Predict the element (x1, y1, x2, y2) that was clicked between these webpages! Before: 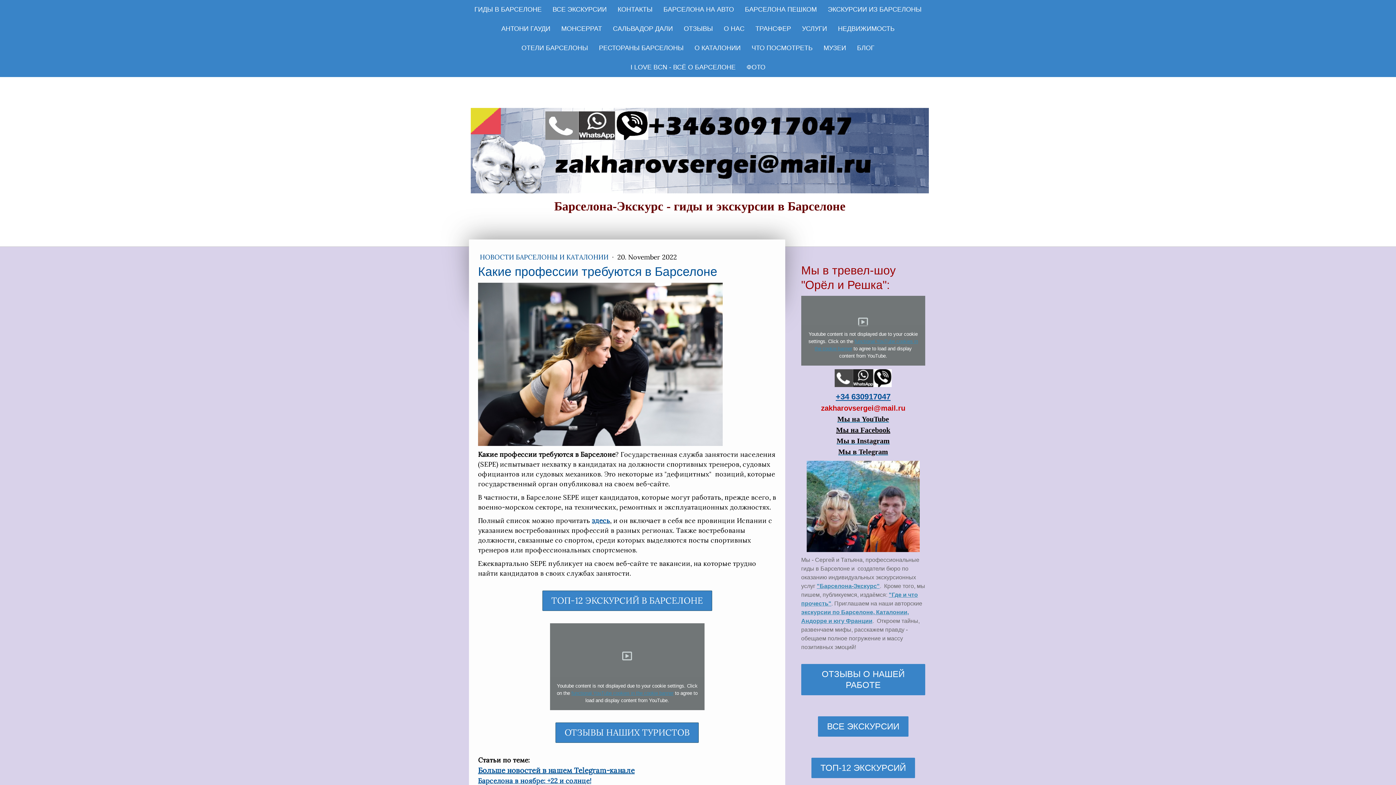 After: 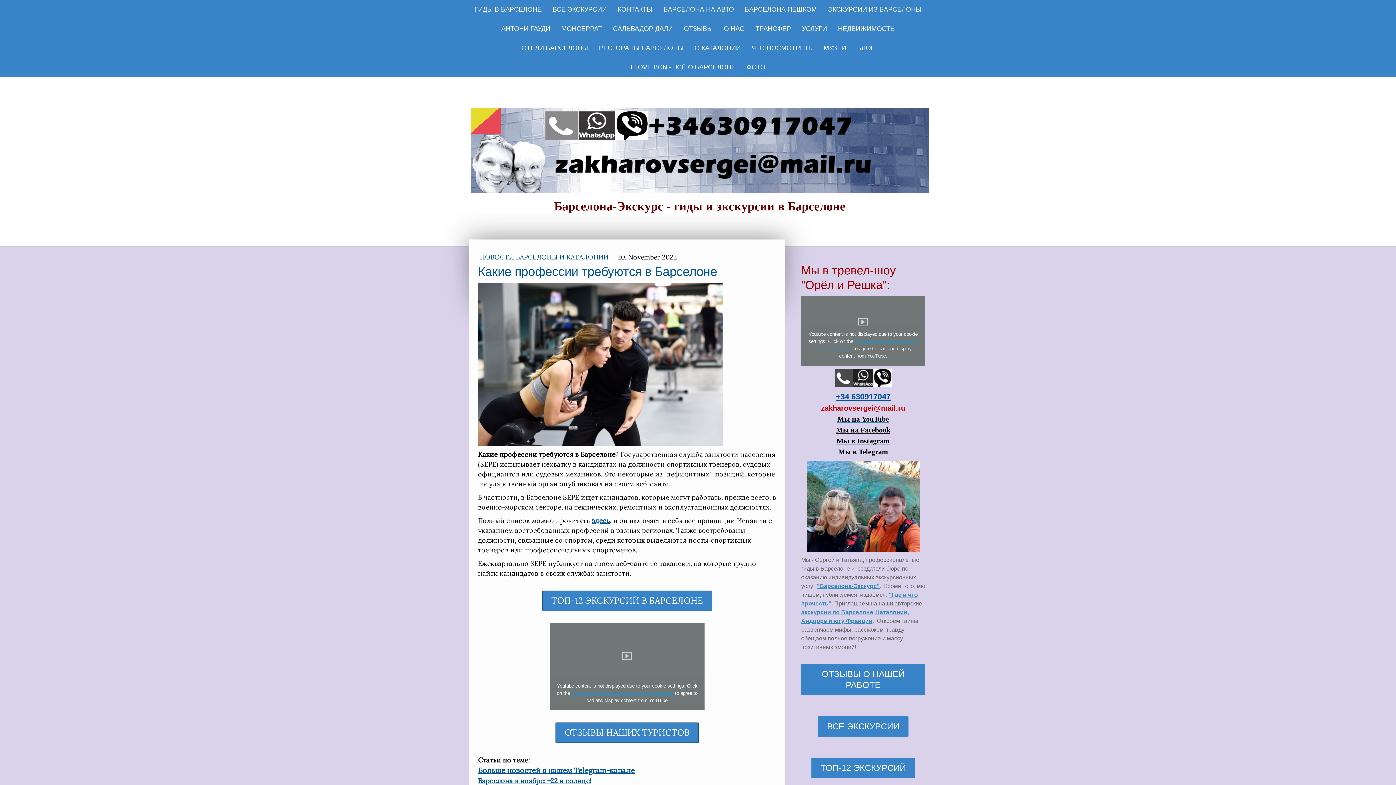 Action: label: здесь bbox: (592, 516, 610, 525)